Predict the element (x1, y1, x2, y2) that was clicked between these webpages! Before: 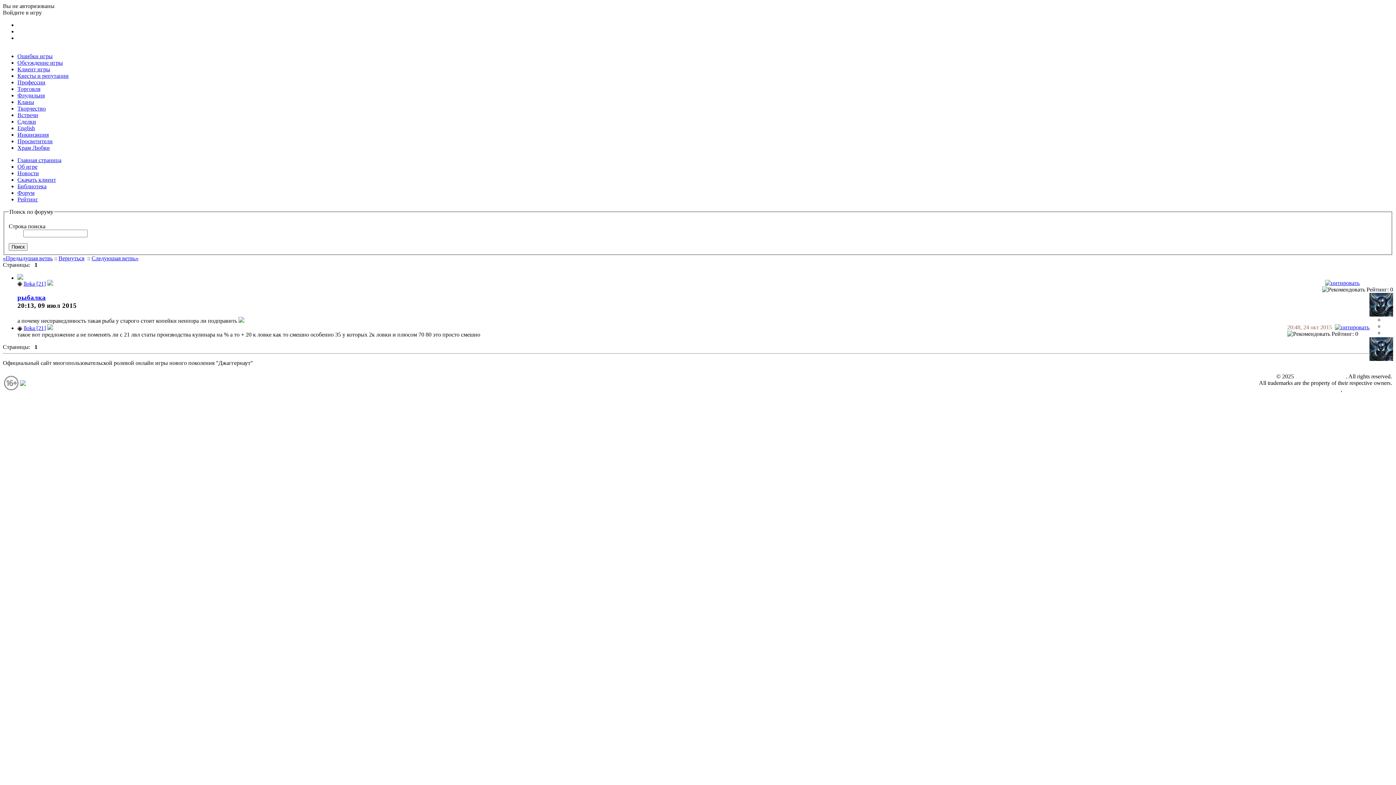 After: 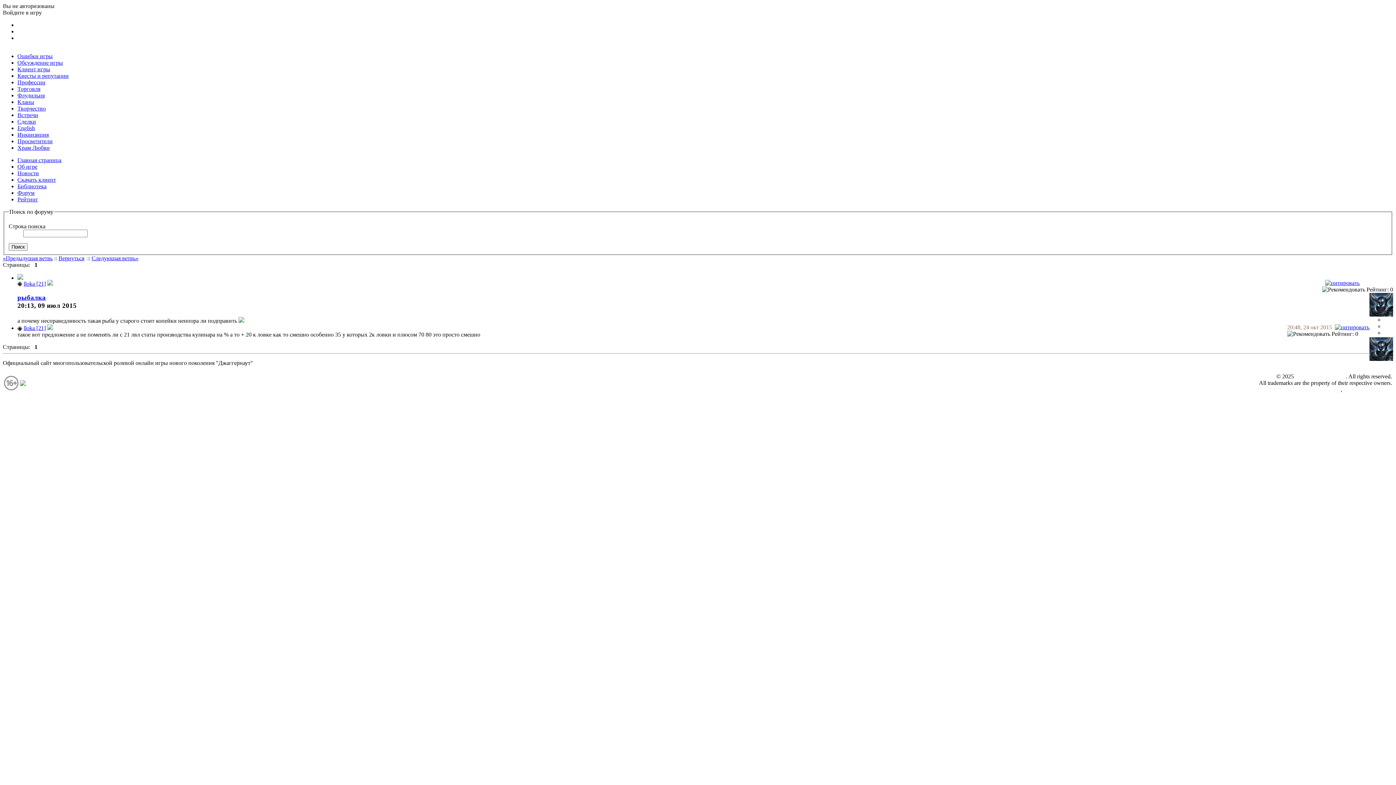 Action: bbox: (1325, 279, 1360, 286)